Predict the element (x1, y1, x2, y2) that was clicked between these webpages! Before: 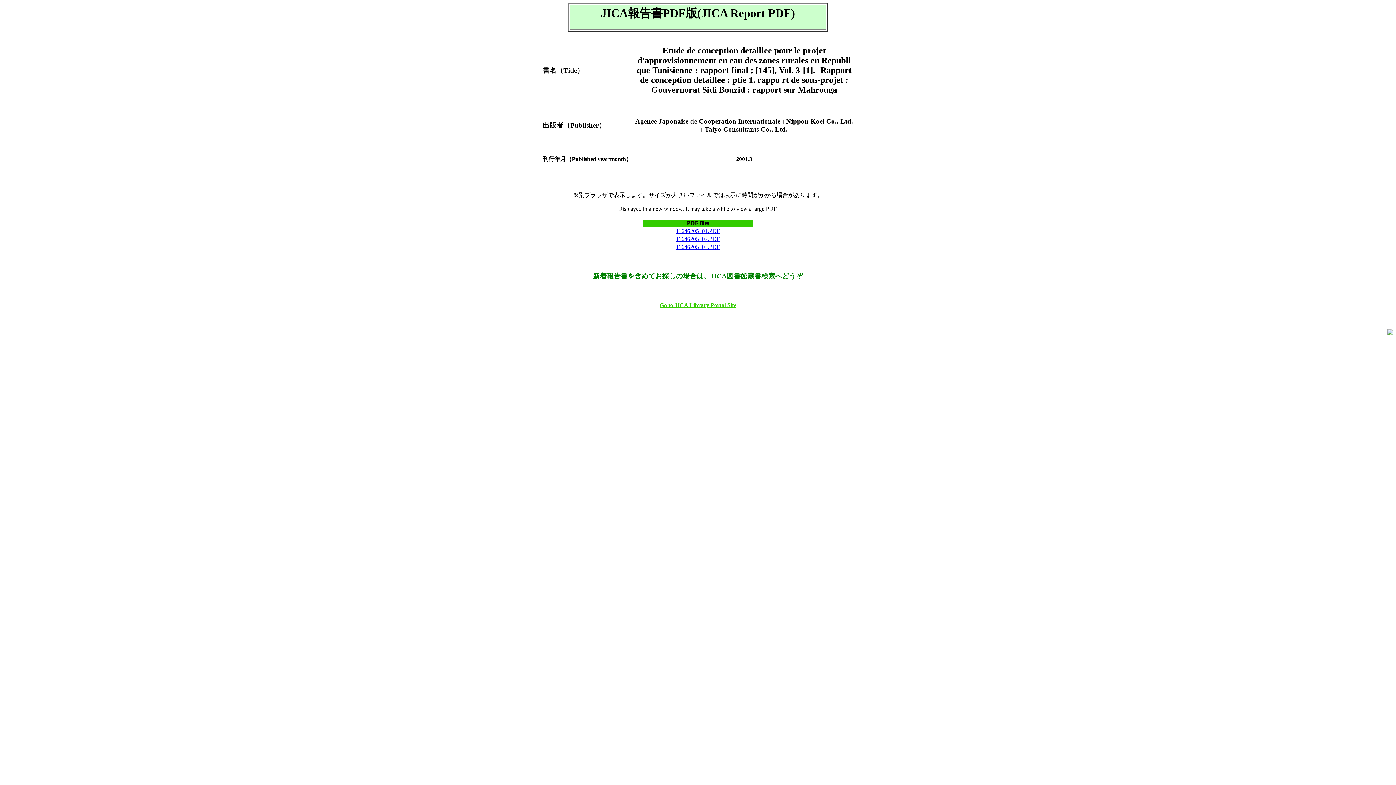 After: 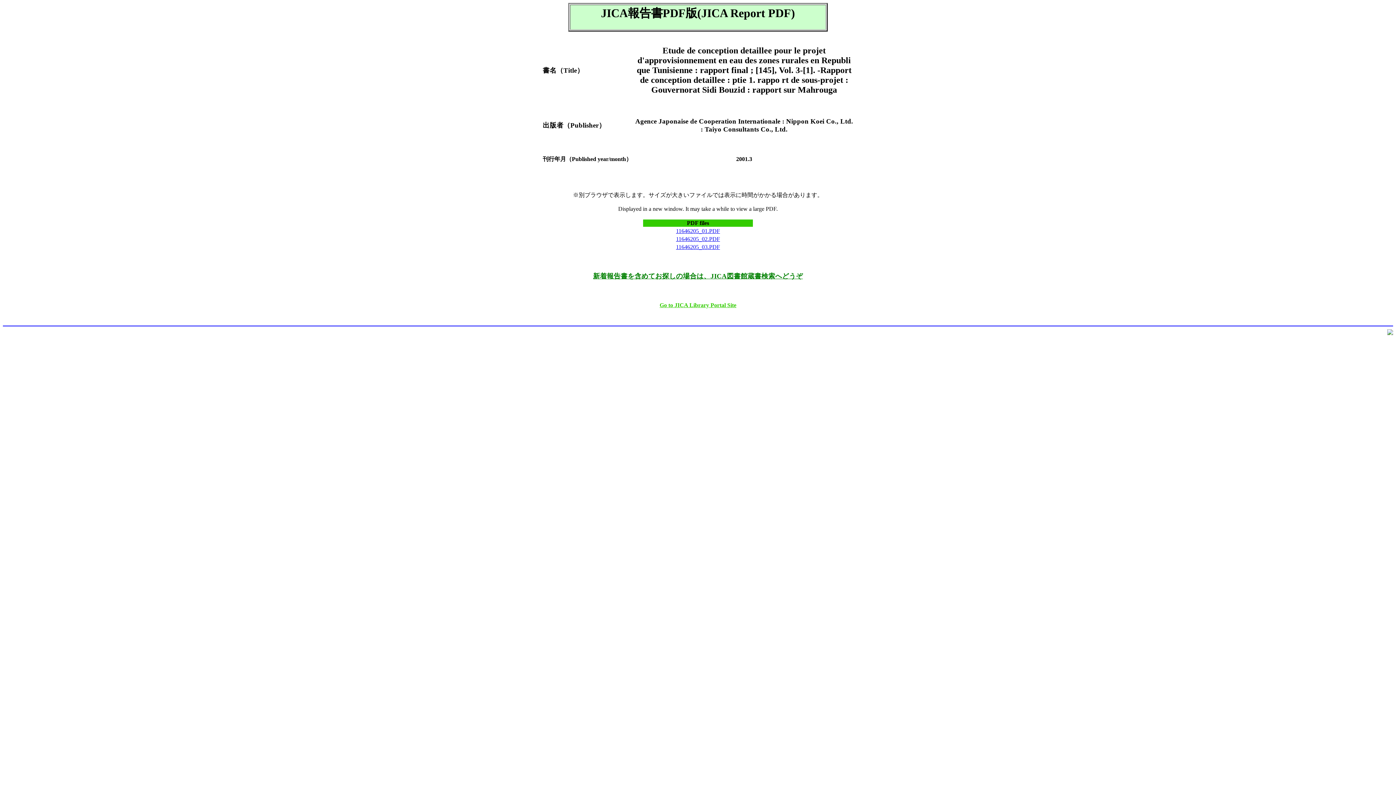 Action: bbox: (676, 228, 720, 234) label: 11646205_01.PDF